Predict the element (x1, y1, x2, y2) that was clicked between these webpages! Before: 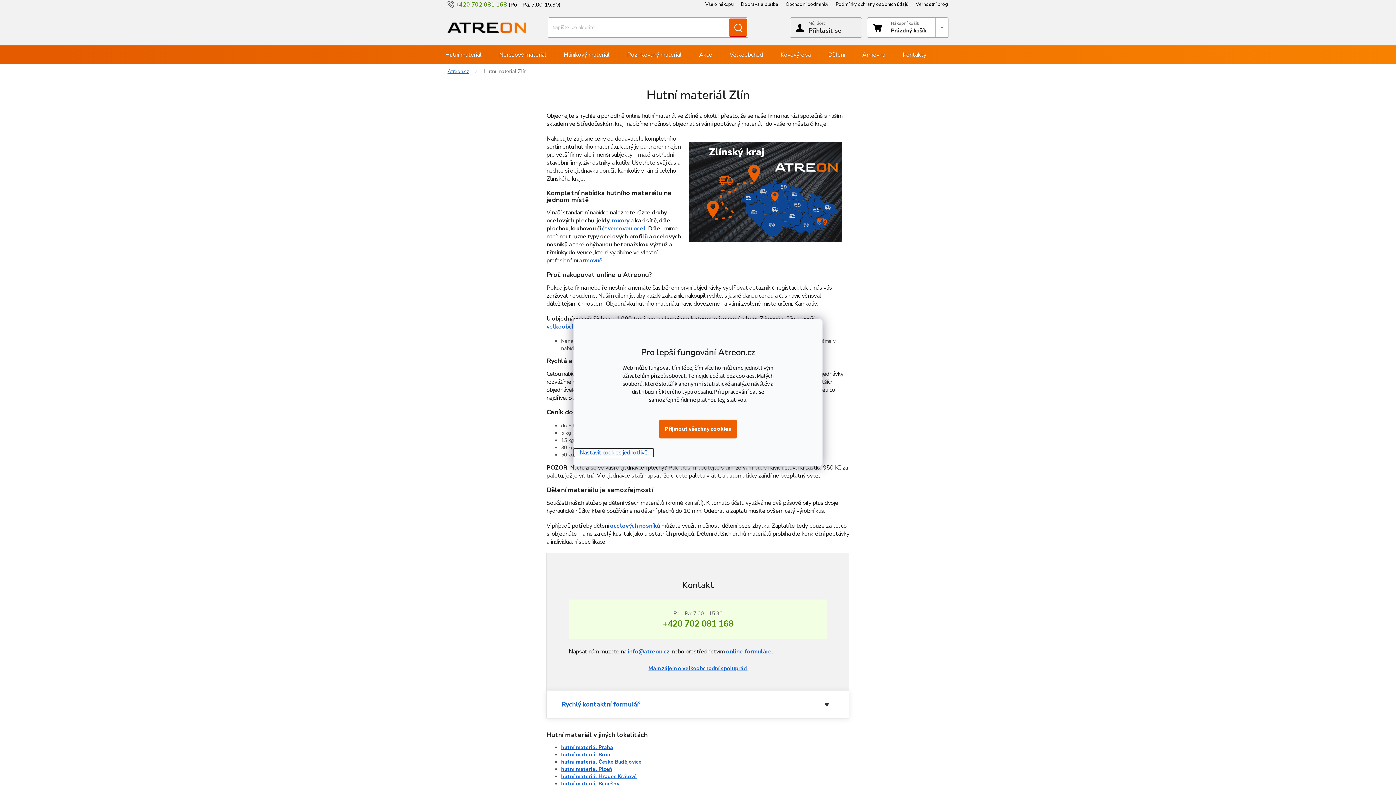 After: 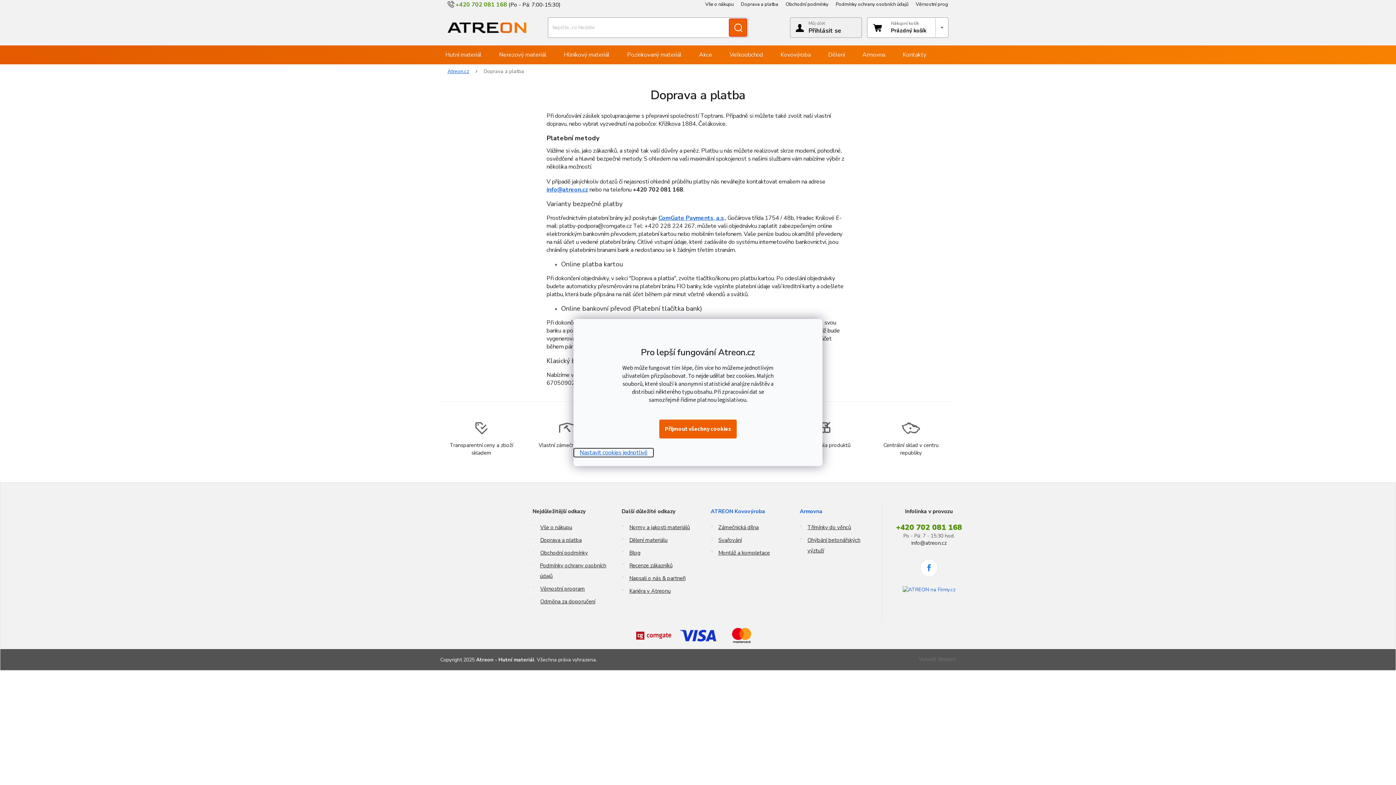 Action: bbox: (733, 0, 778, 9) label: Doprava a platba